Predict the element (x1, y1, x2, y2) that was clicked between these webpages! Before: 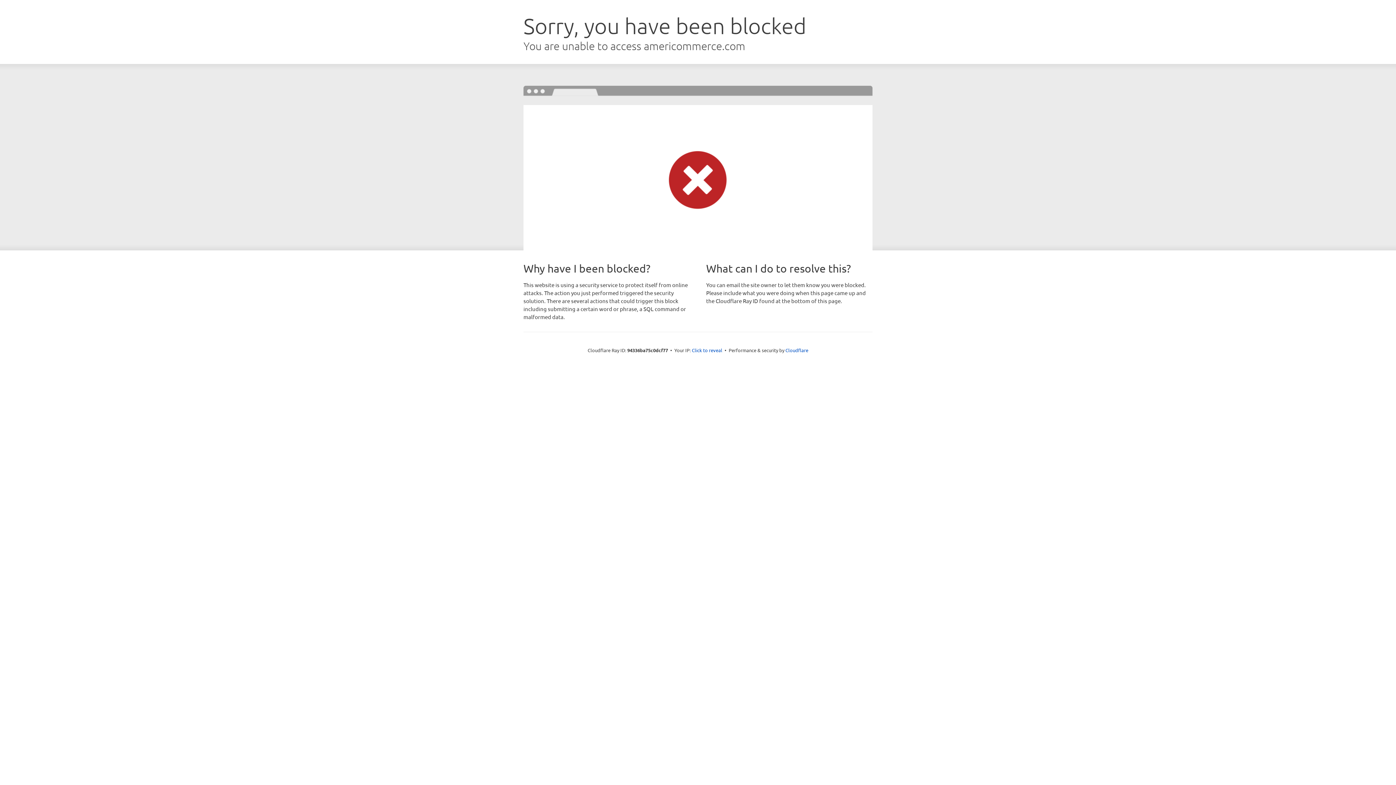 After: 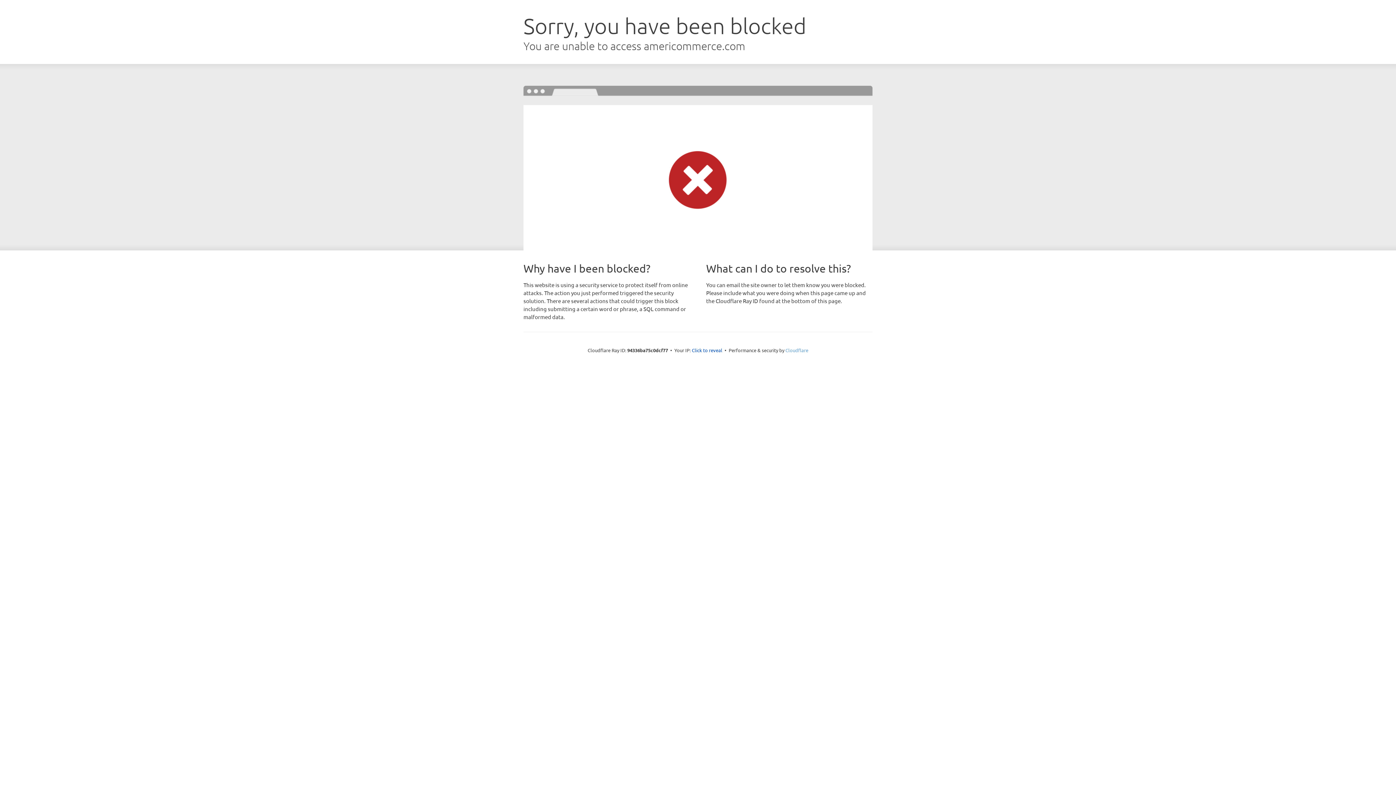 Action: bbox: (785, 347, 808, 353) label: Cloudflare